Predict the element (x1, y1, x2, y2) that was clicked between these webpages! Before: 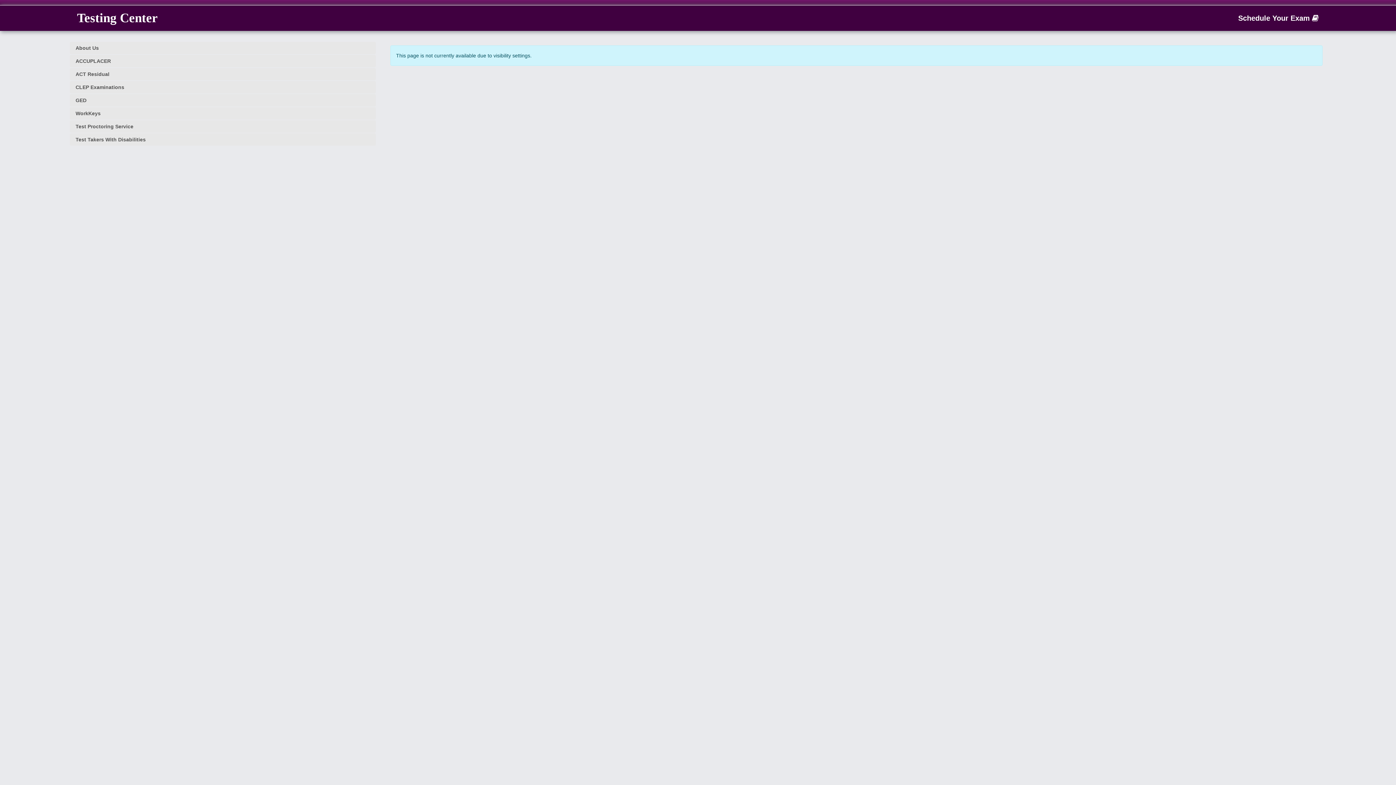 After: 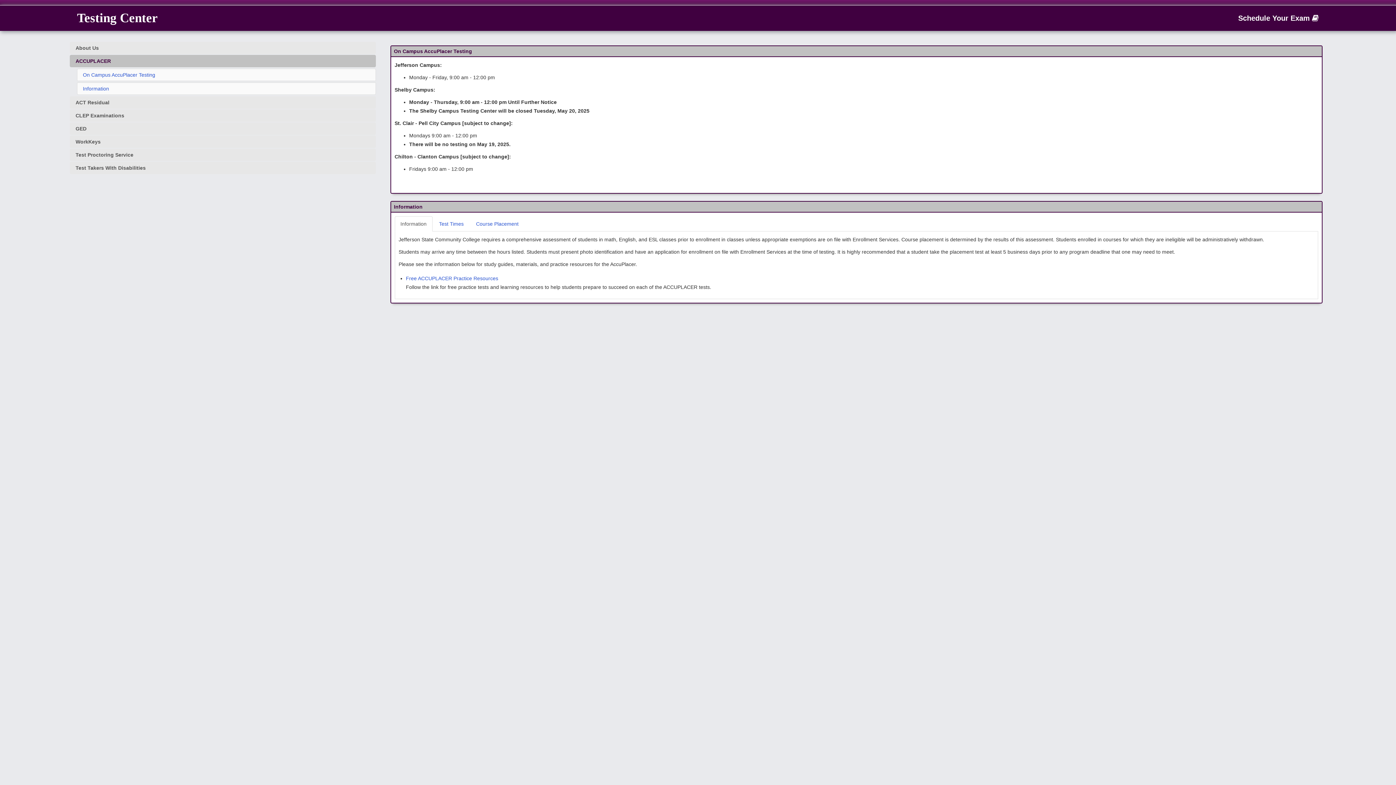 Action: label: ACCUPLACER bbox: (69, 54, 375, 67)